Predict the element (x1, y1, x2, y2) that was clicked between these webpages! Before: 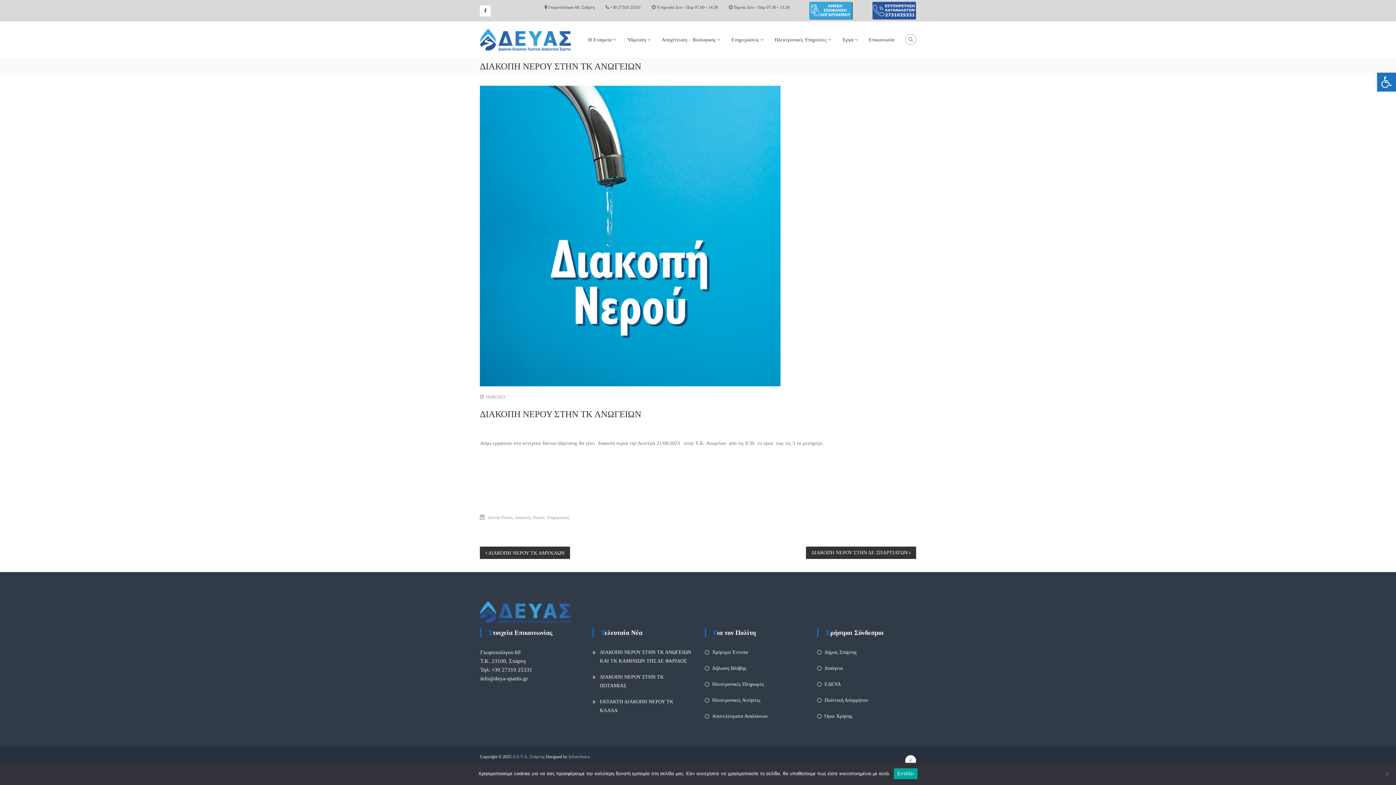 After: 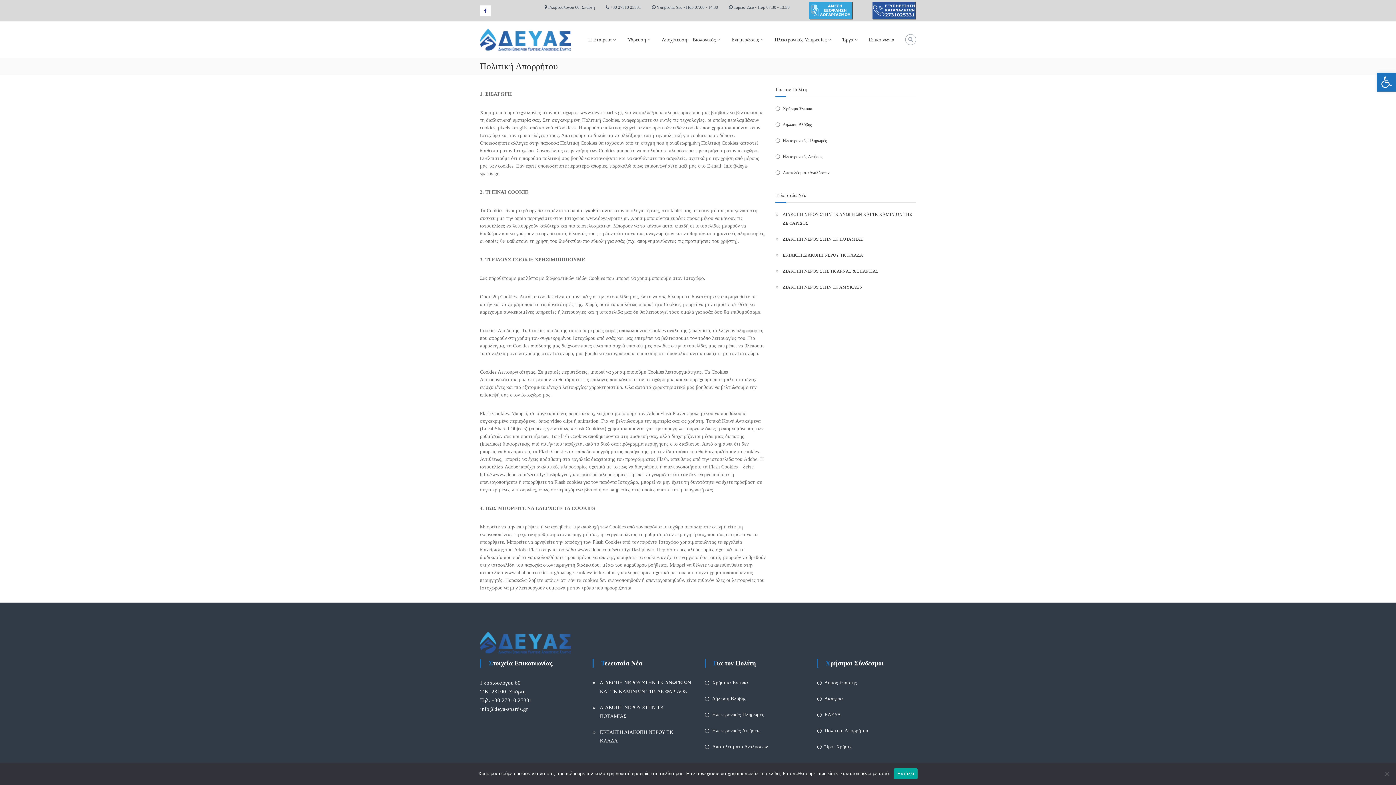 Action: bbox: (824, 697, 868, 703) label: Πολιτική Απορρήτου